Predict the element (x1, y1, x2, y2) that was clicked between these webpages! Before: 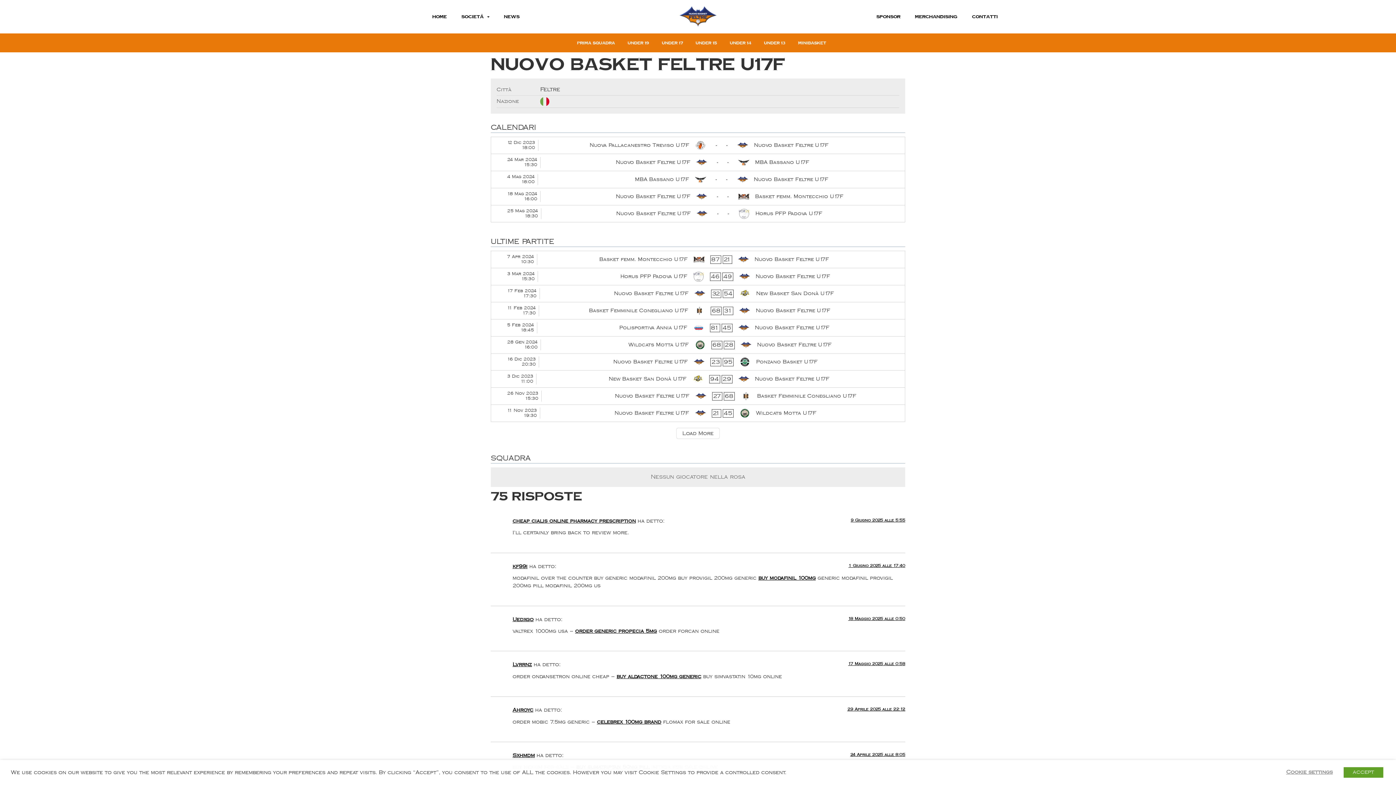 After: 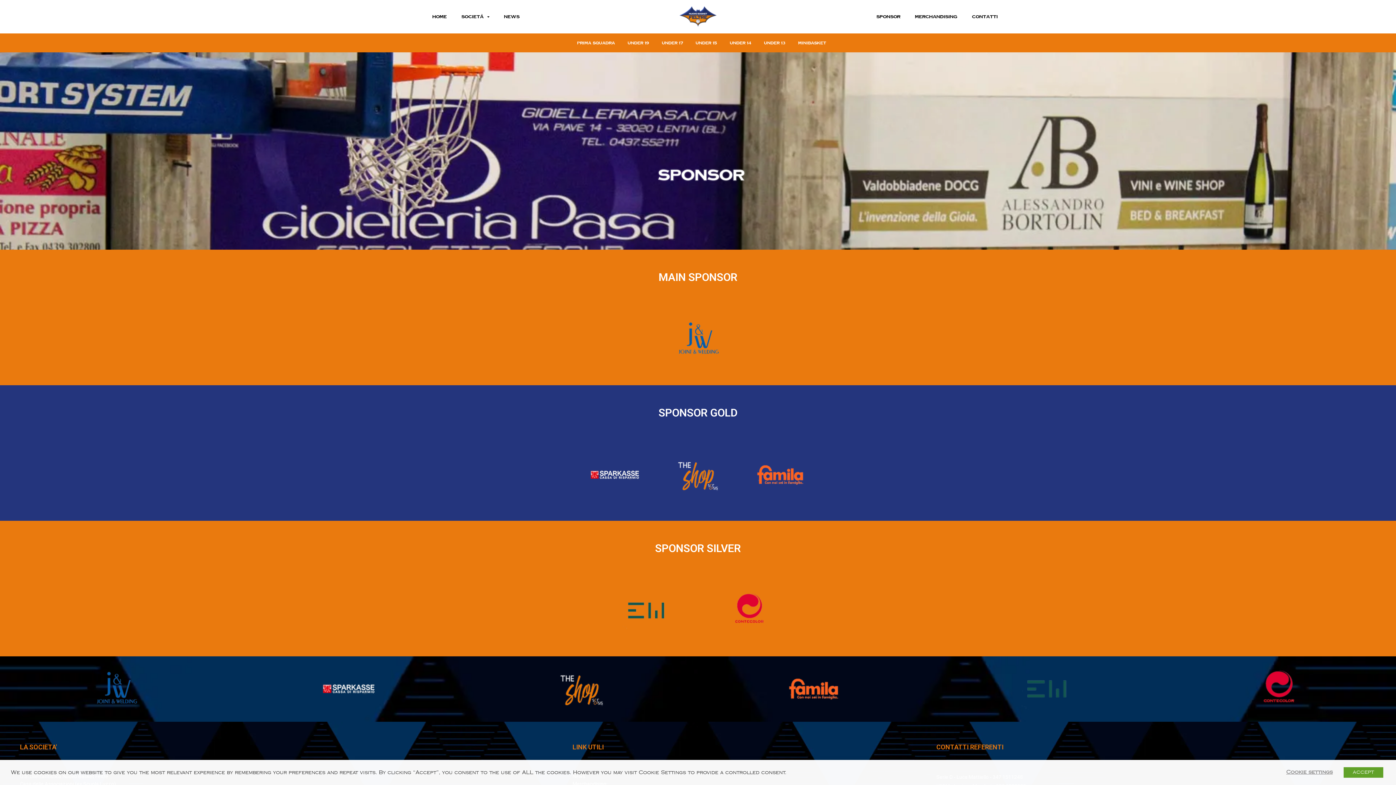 Action: label: Sponsor bbox: (869, 8, 907, 25)